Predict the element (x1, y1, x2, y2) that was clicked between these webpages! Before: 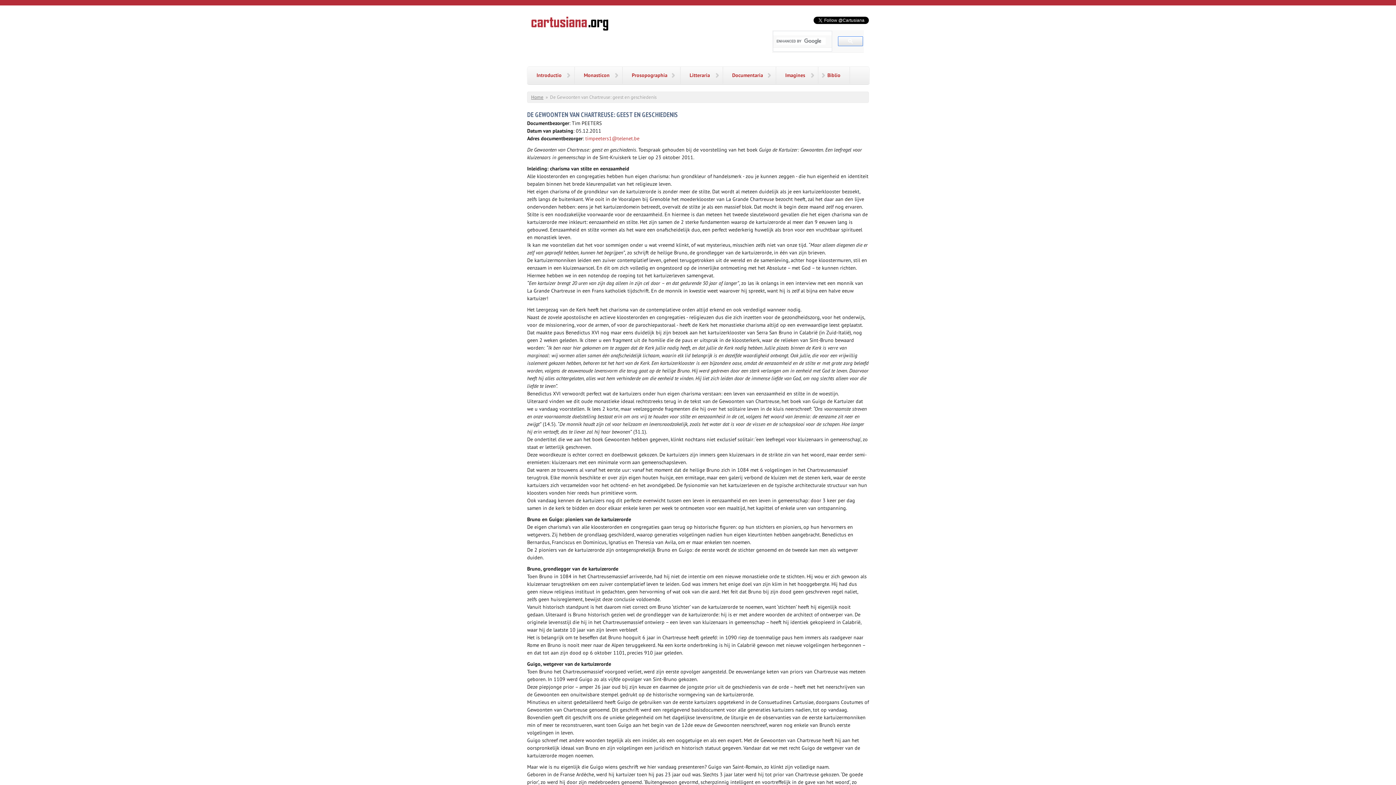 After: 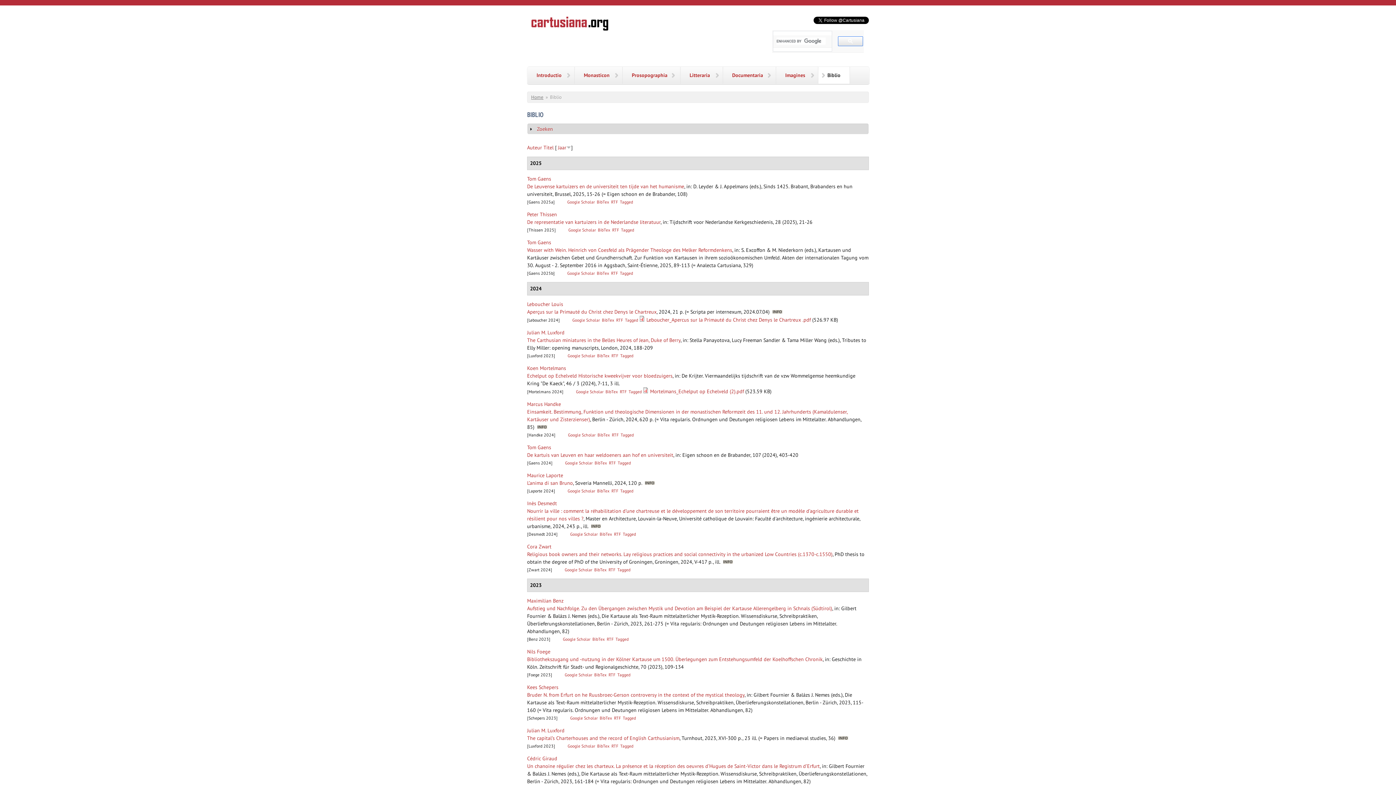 Action: bbox: (818, 66, 849, 84) label: Biblio